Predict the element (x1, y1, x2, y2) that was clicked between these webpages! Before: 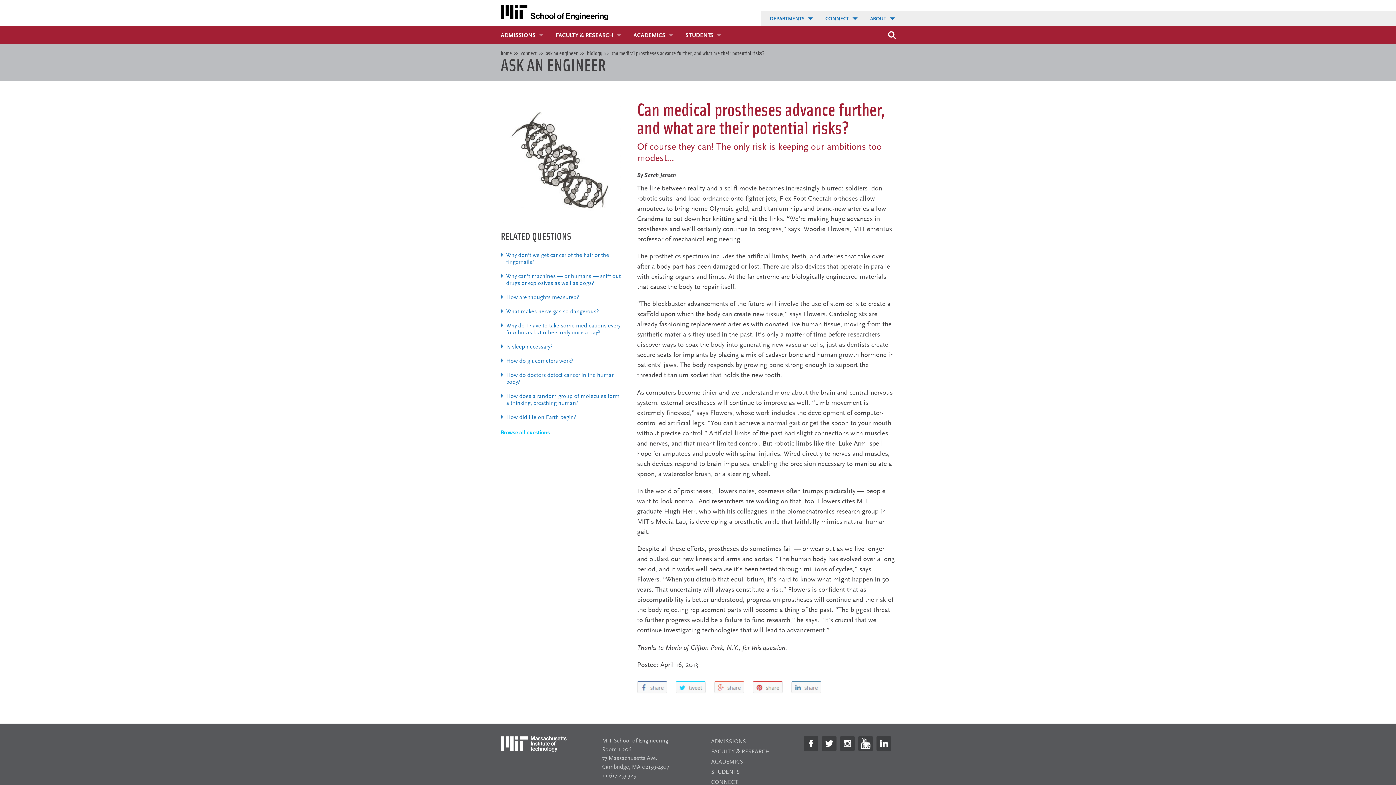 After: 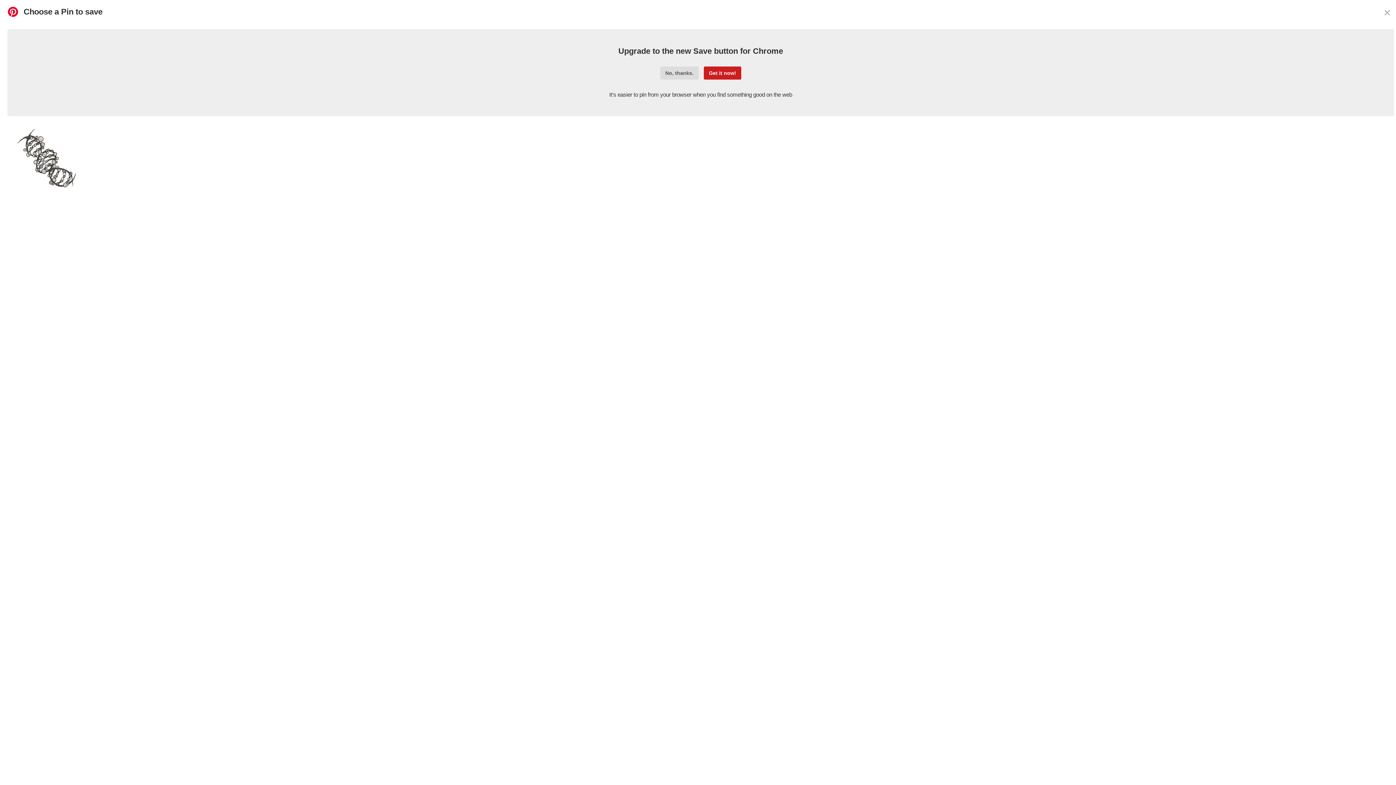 Action: bbox: (752, 681, 782, 693)